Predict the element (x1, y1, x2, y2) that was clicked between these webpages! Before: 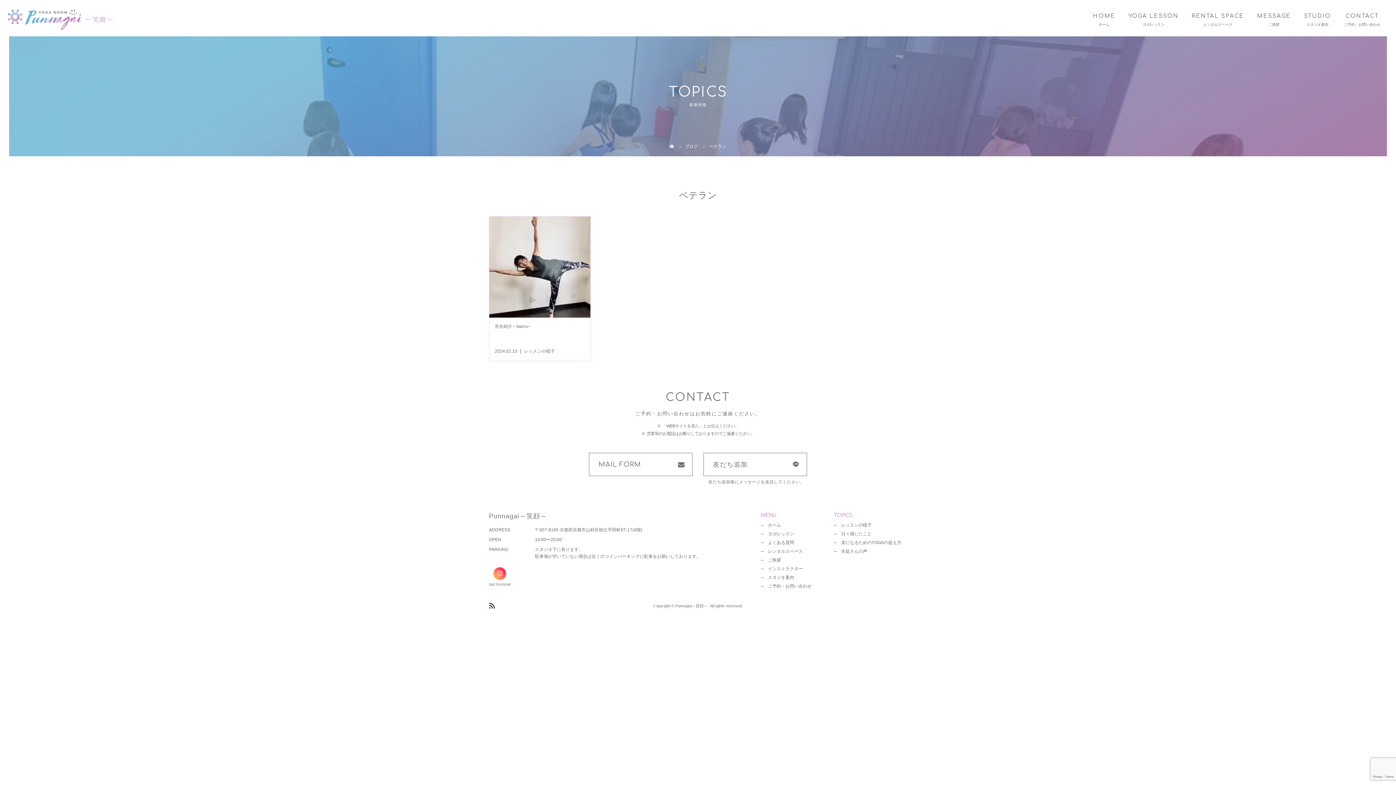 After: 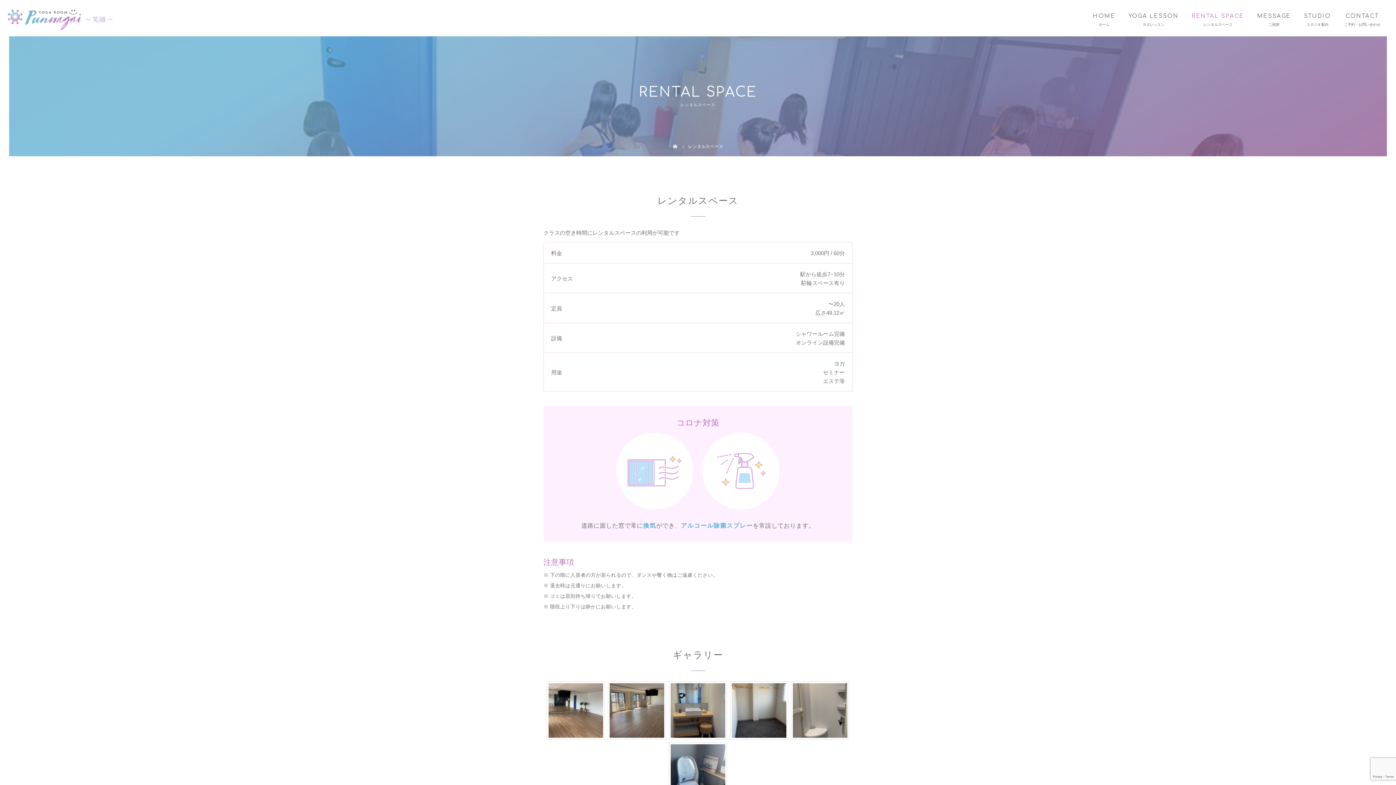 Action: label: RENTAL SPACE bbox: (1185, 0, 1250, 36)